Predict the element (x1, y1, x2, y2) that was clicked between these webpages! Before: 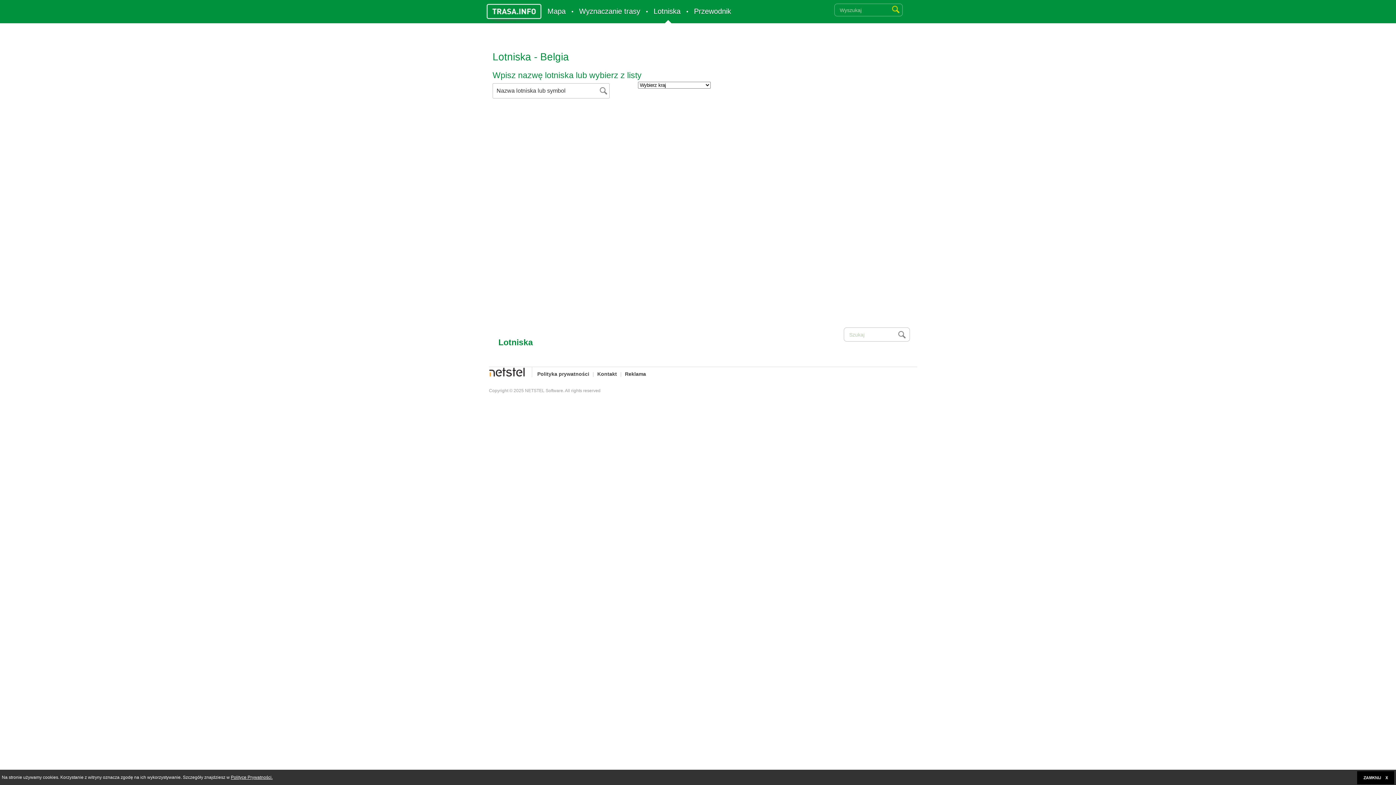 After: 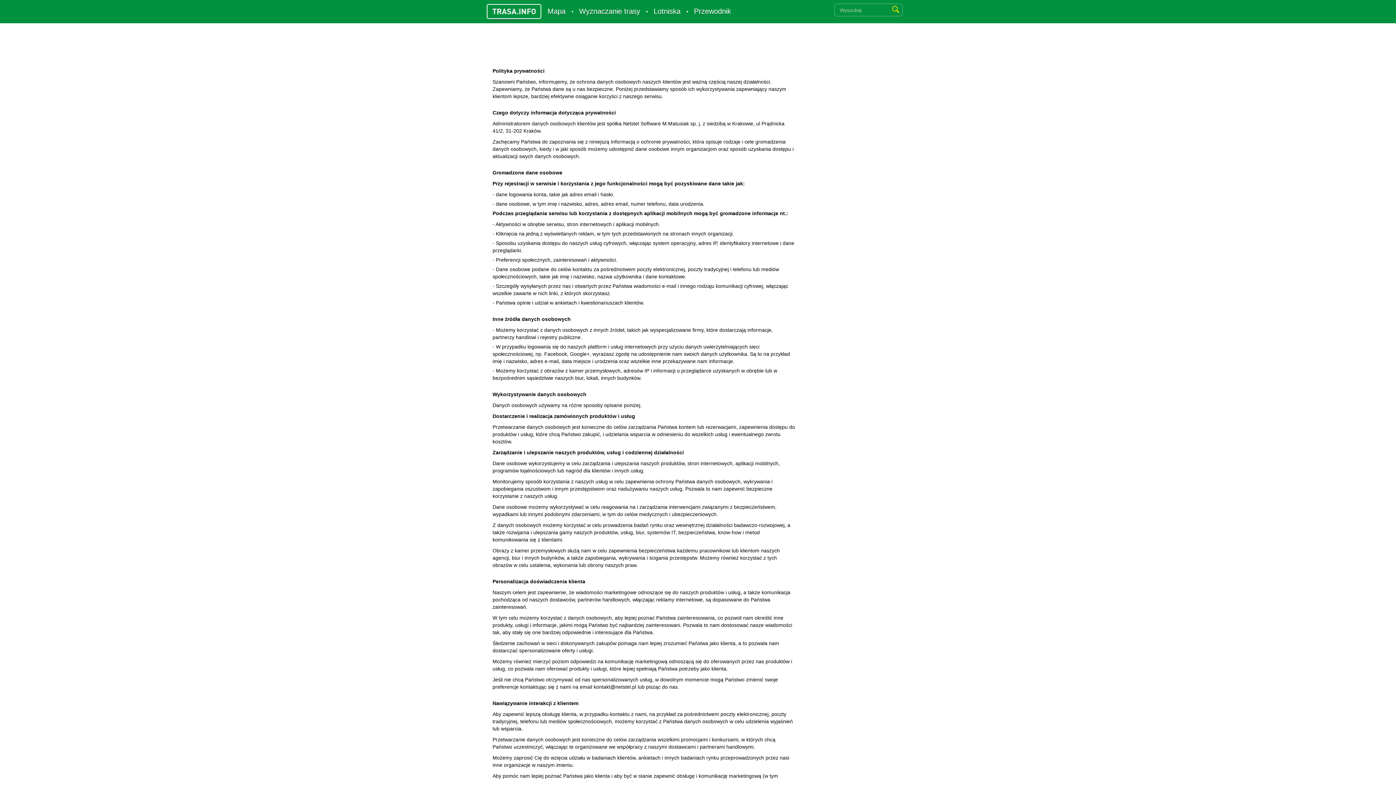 Action: bbox: (230, 775, 272, 780) label: Polityce Prywatności.